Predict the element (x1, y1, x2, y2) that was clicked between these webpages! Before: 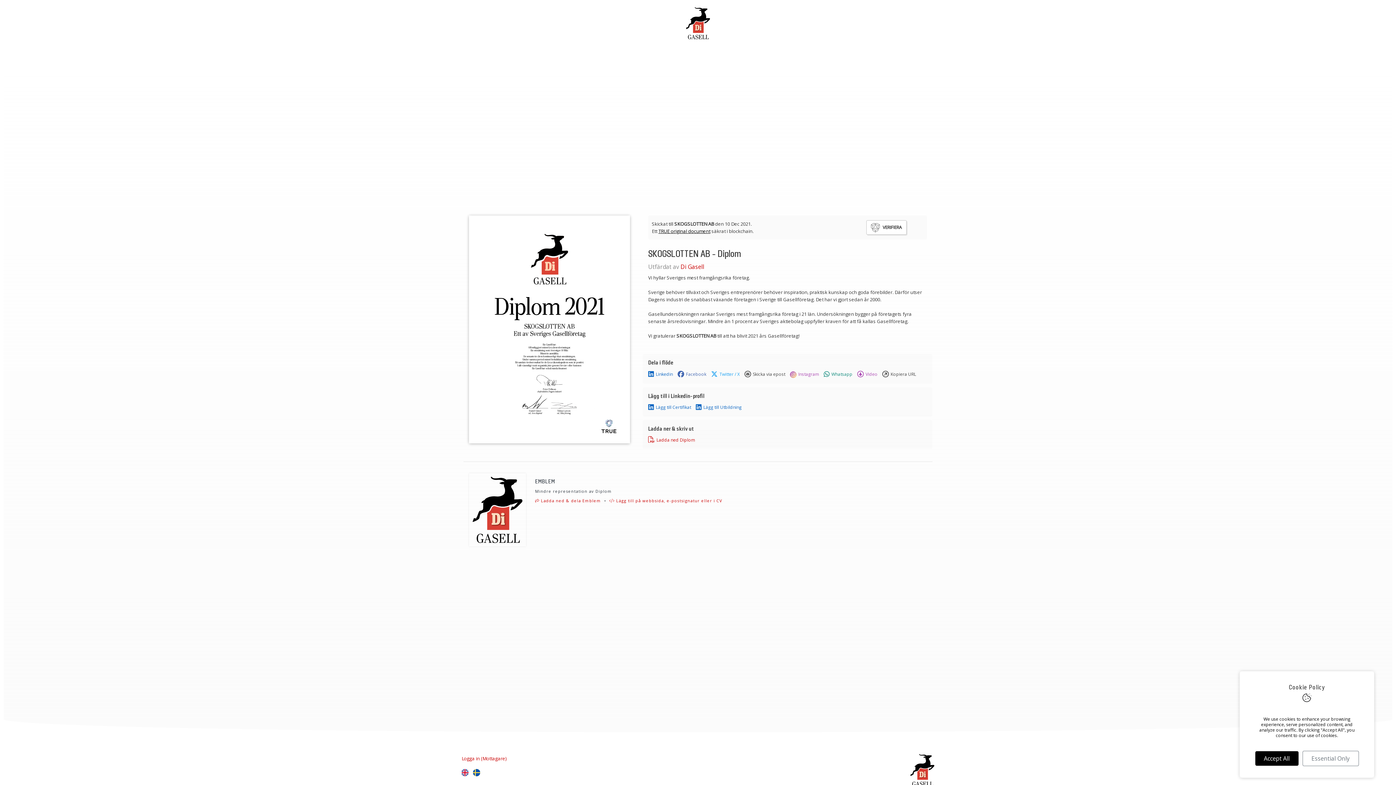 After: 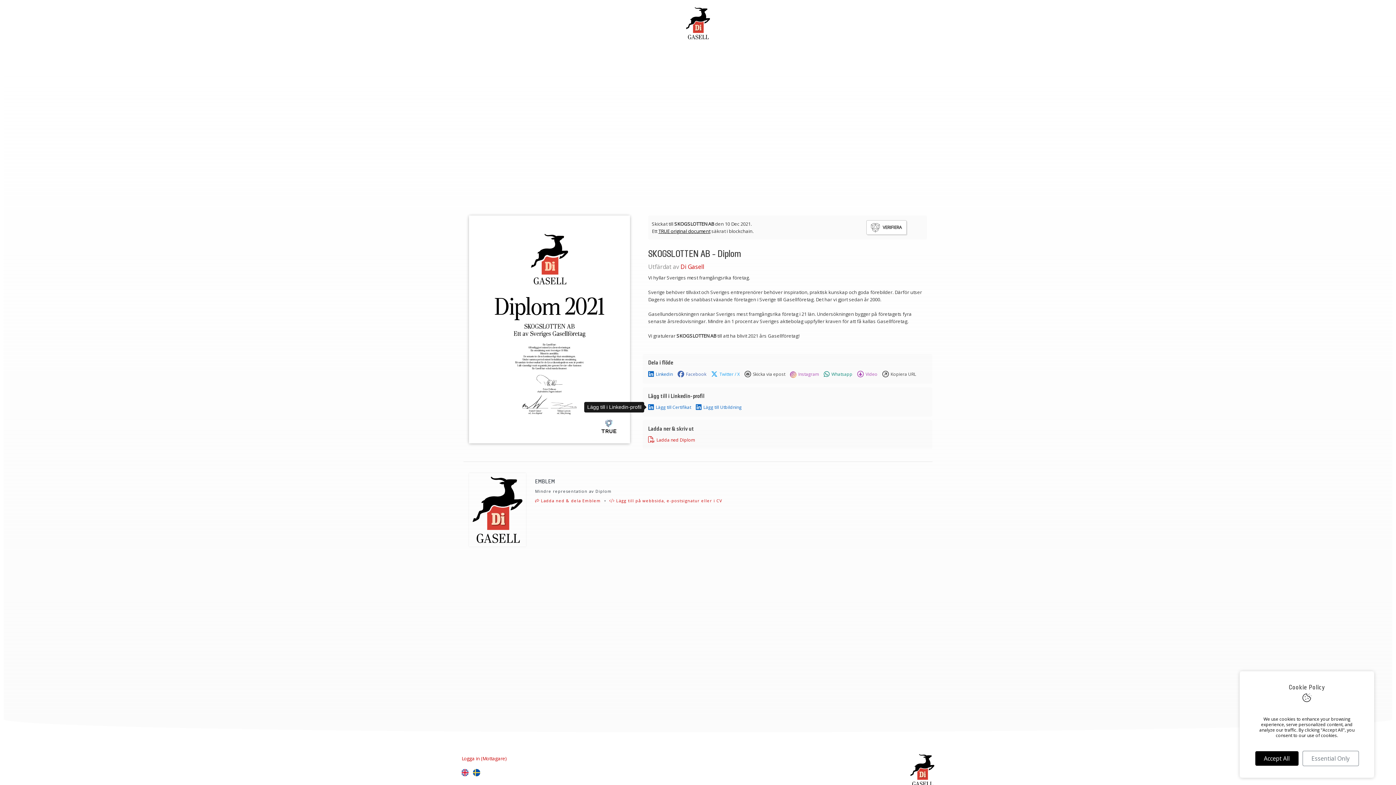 Action: label: Lägg till Certifikat bbox: (646, 403, 692, 411)